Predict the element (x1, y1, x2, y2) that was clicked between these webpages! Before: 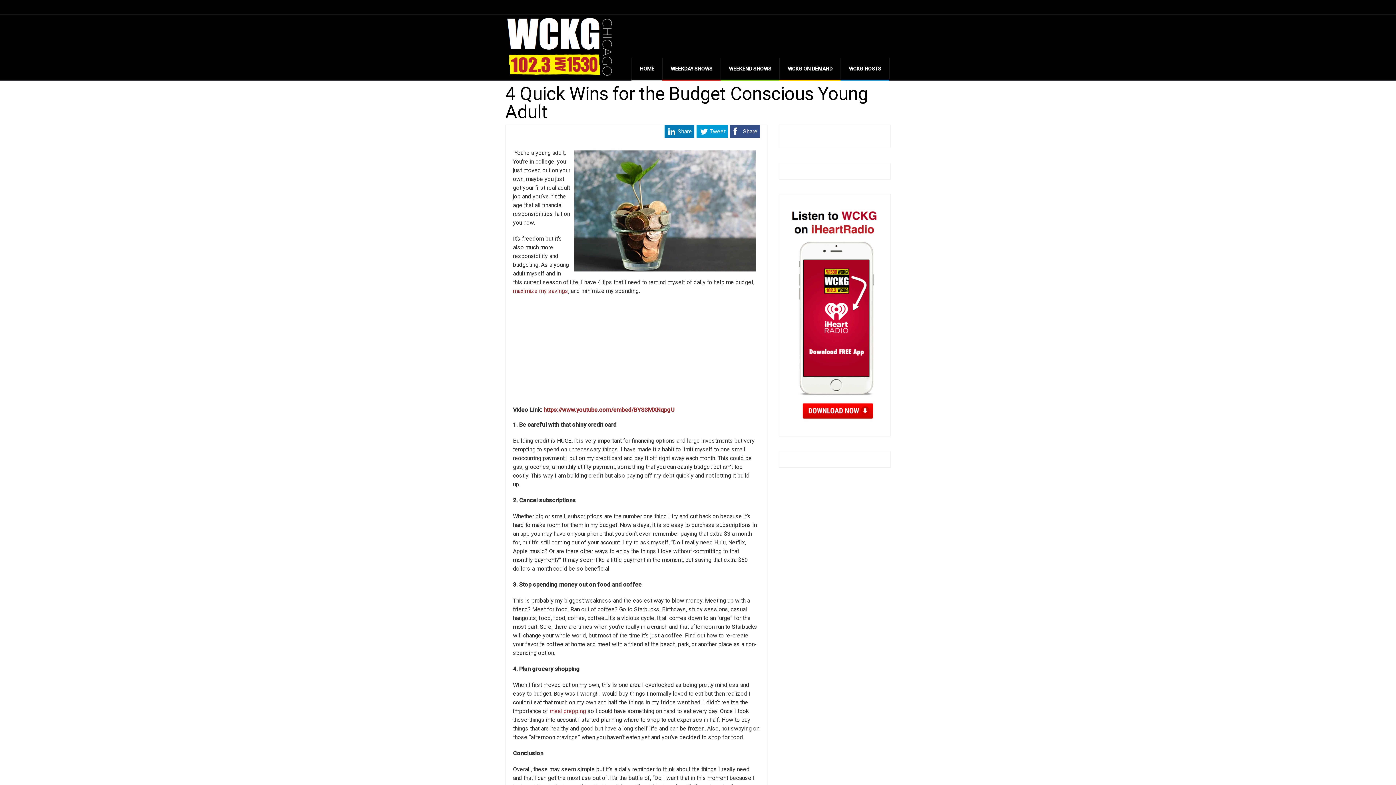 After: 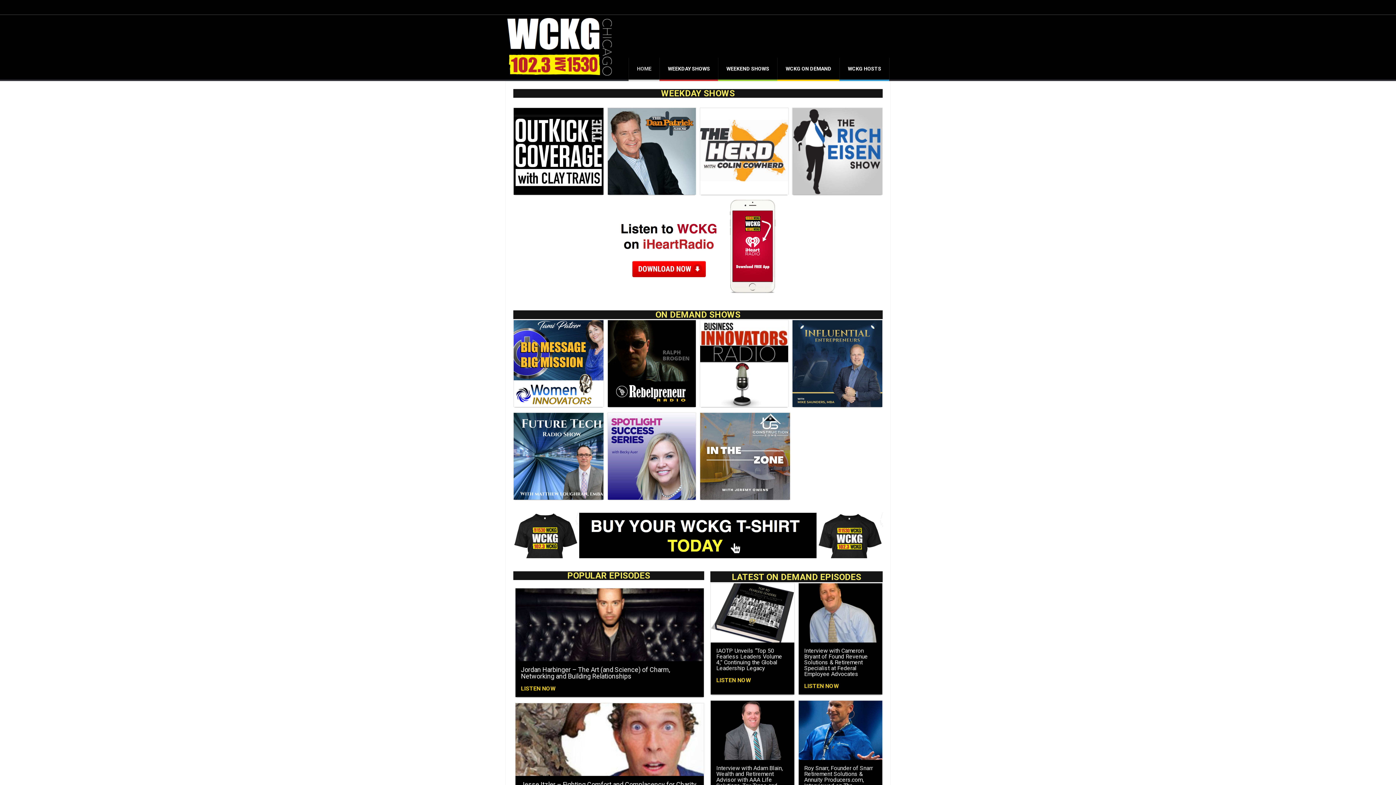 Action: label: HOME bbox: (632, 57, 662, 79)